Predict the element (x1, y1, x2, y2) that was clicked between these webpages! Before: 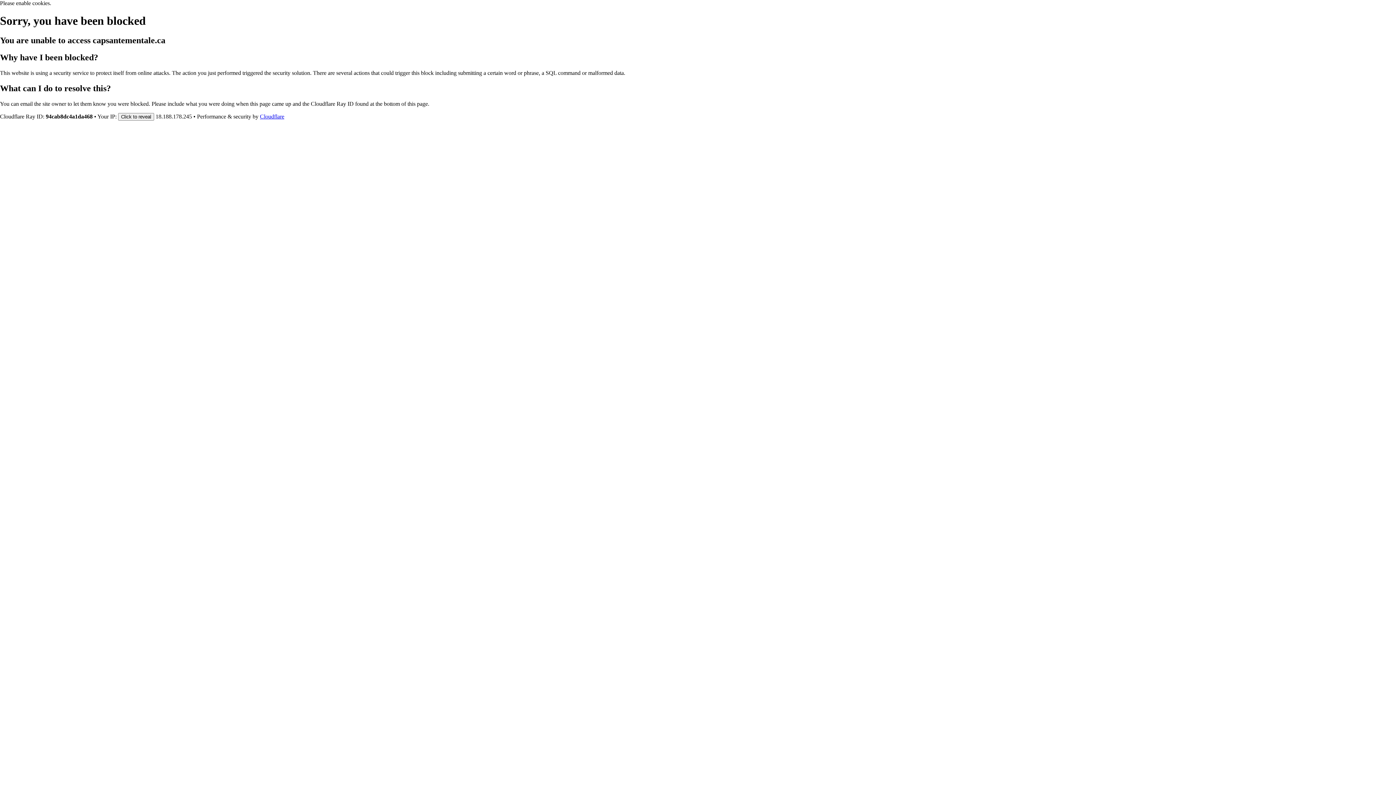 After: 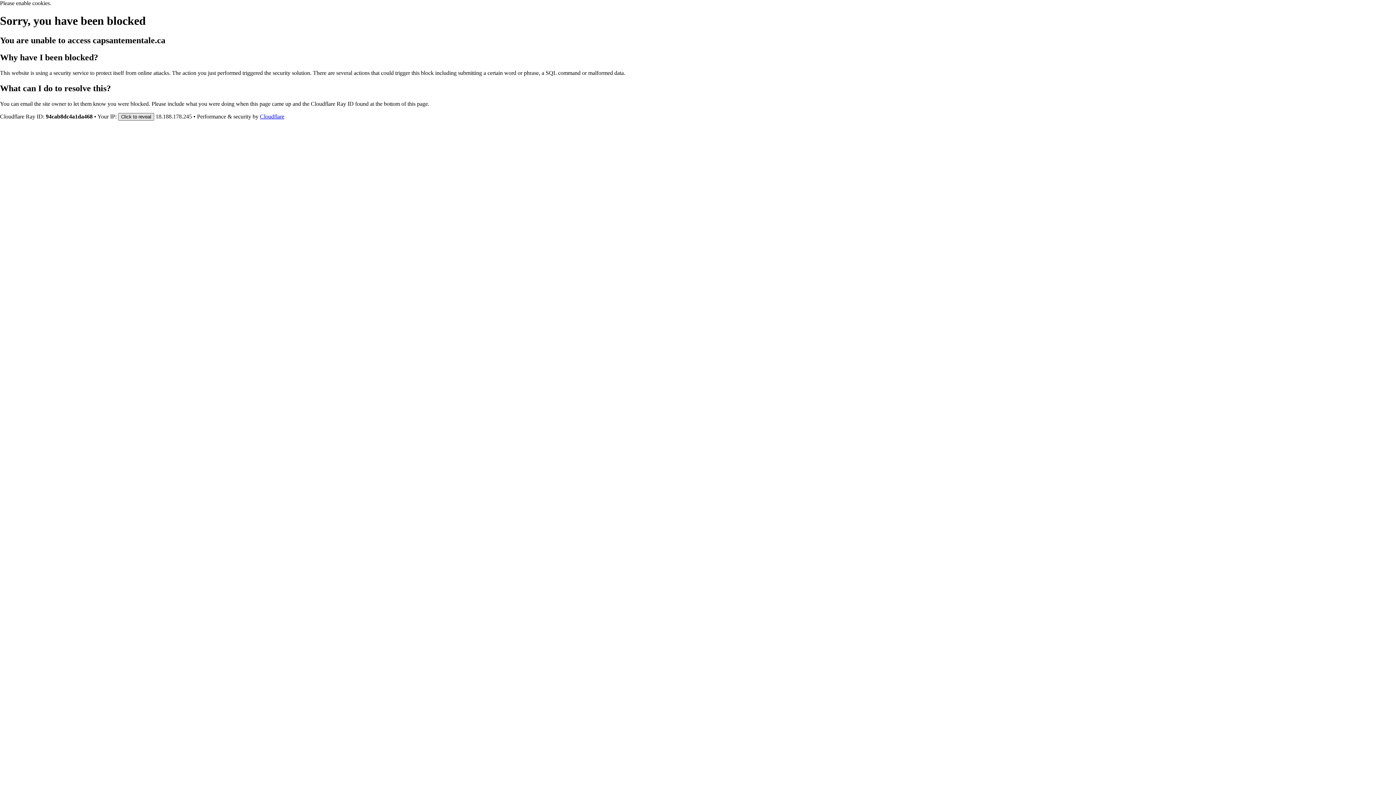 Action: bbox: (118, 112, 154, 120) label: Click to reveal